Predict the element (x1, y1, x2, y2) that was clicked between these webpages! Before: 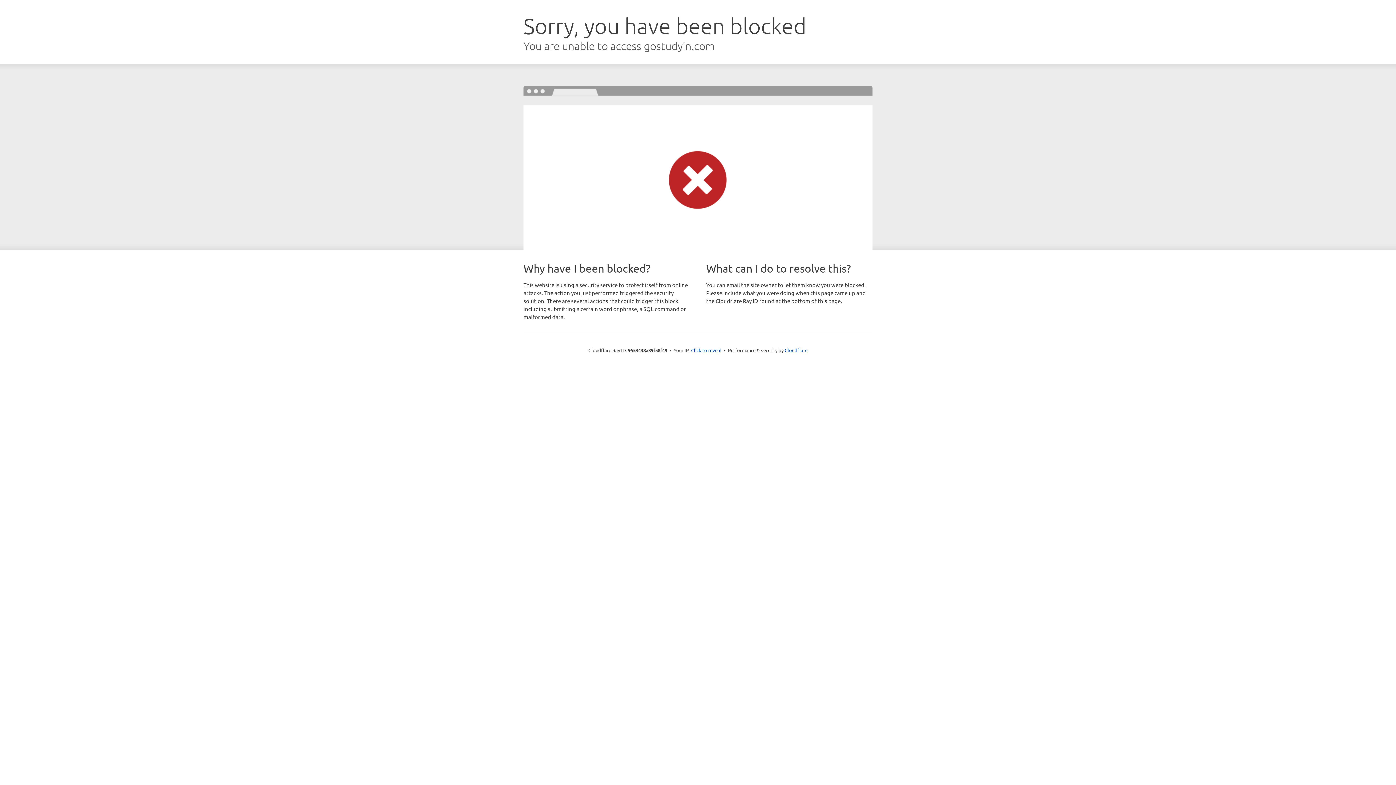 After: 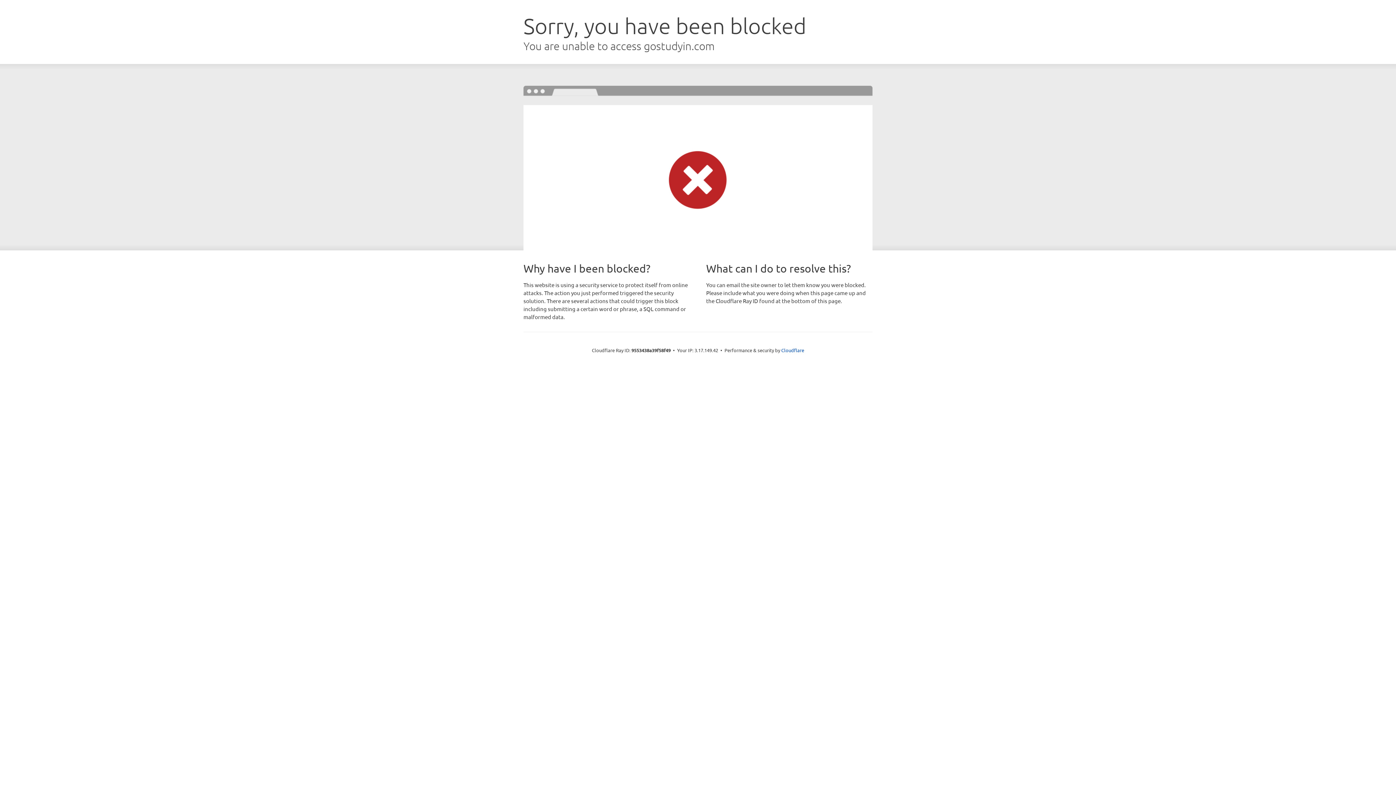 Action: label: Click to reveal bbox: (691, 346, 721, 353)